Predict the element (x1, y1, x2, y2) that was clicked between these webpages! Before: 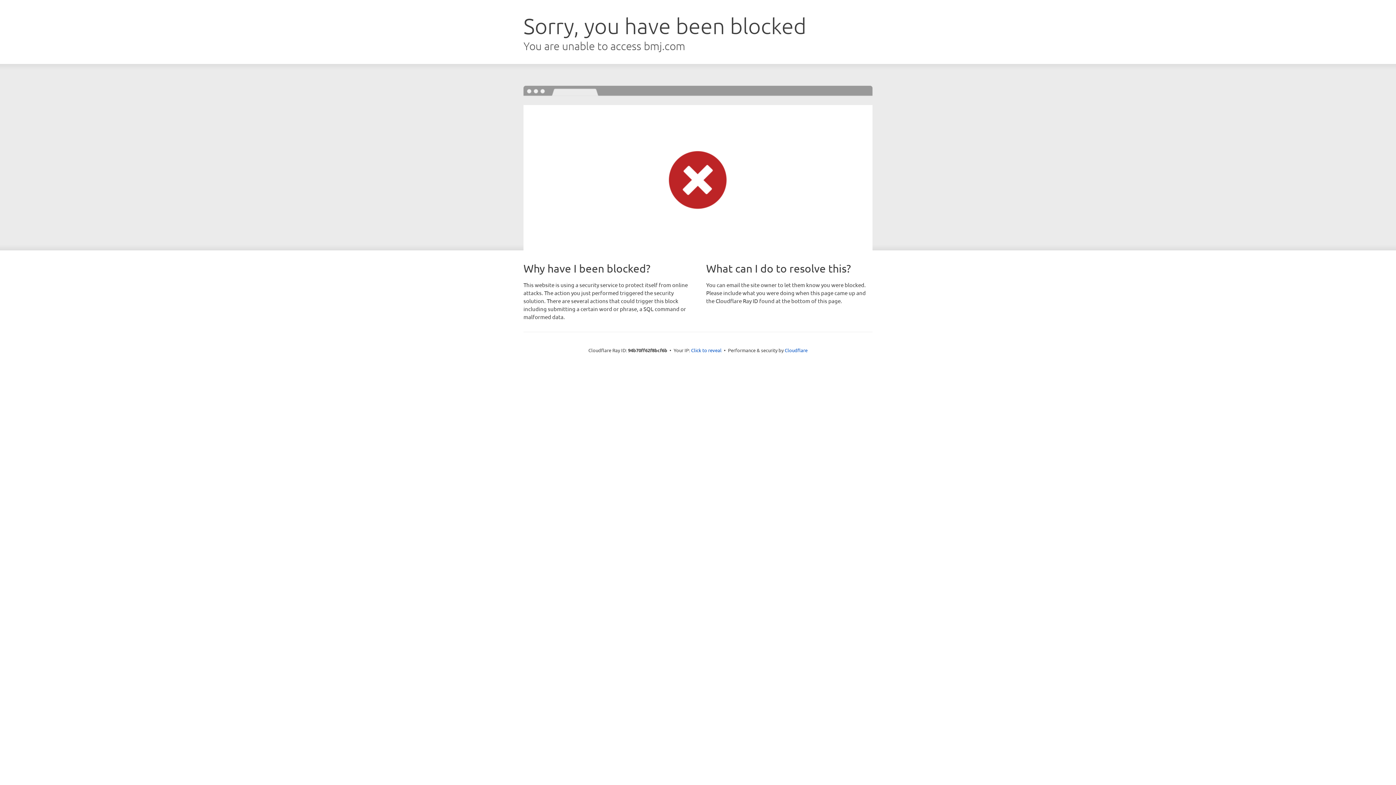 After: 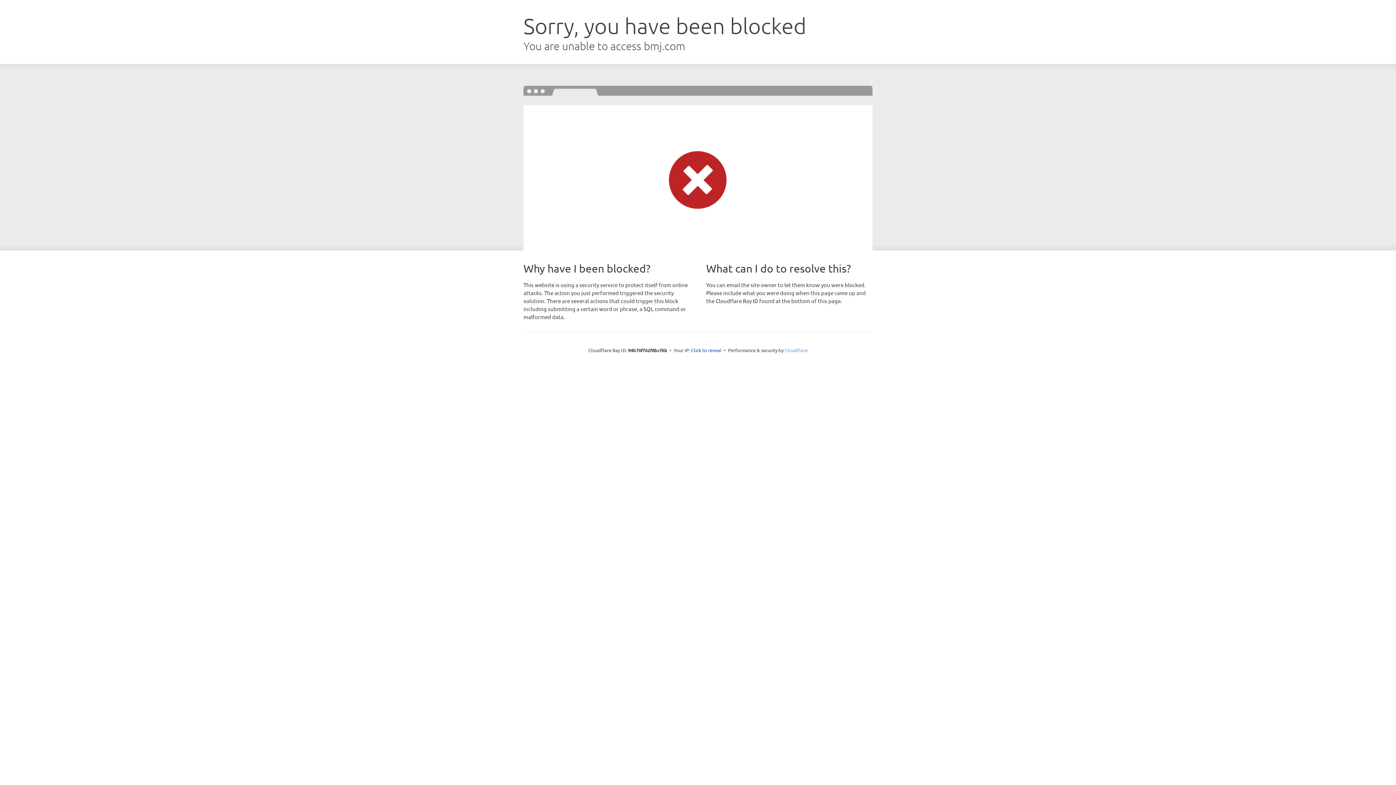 Action: bbox: (784, 347, 807, 353) label: Cloudflare